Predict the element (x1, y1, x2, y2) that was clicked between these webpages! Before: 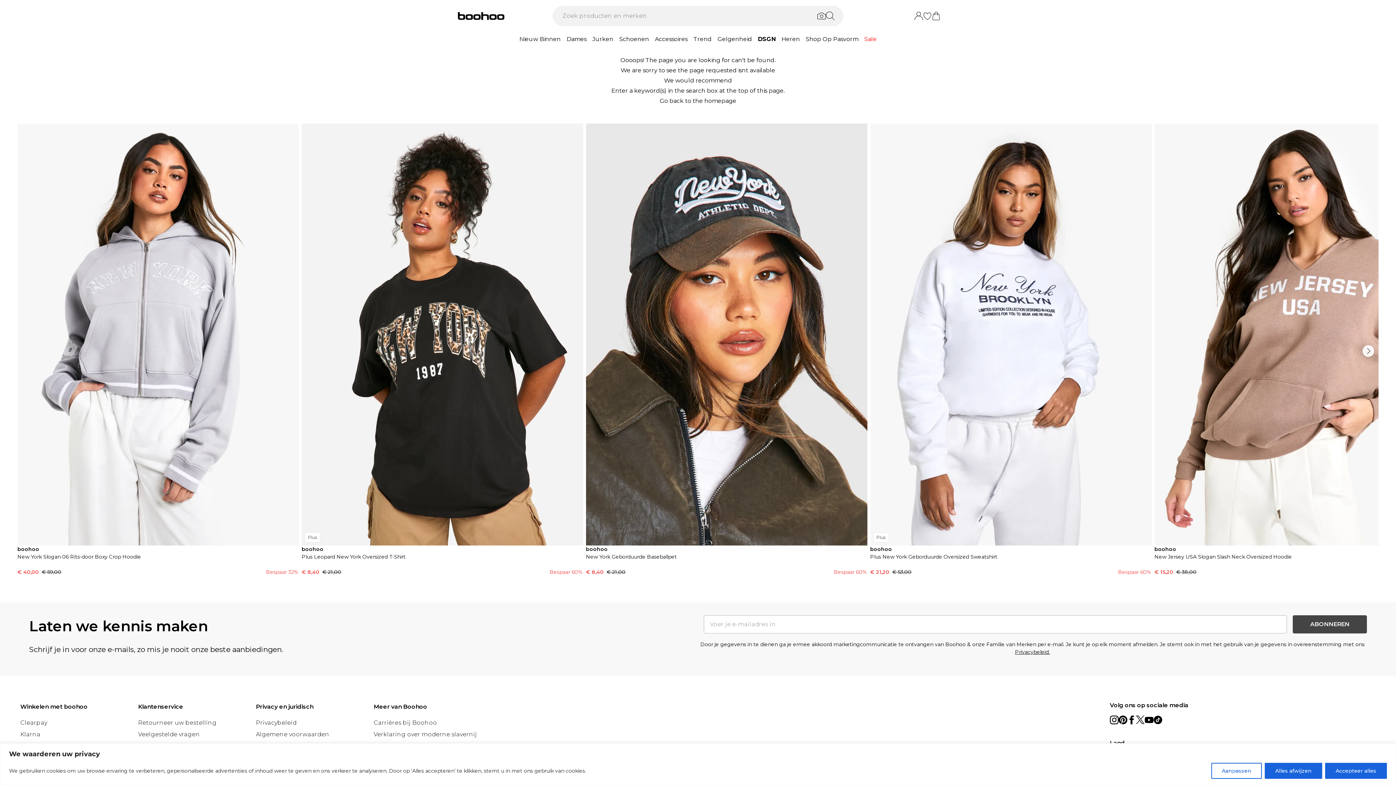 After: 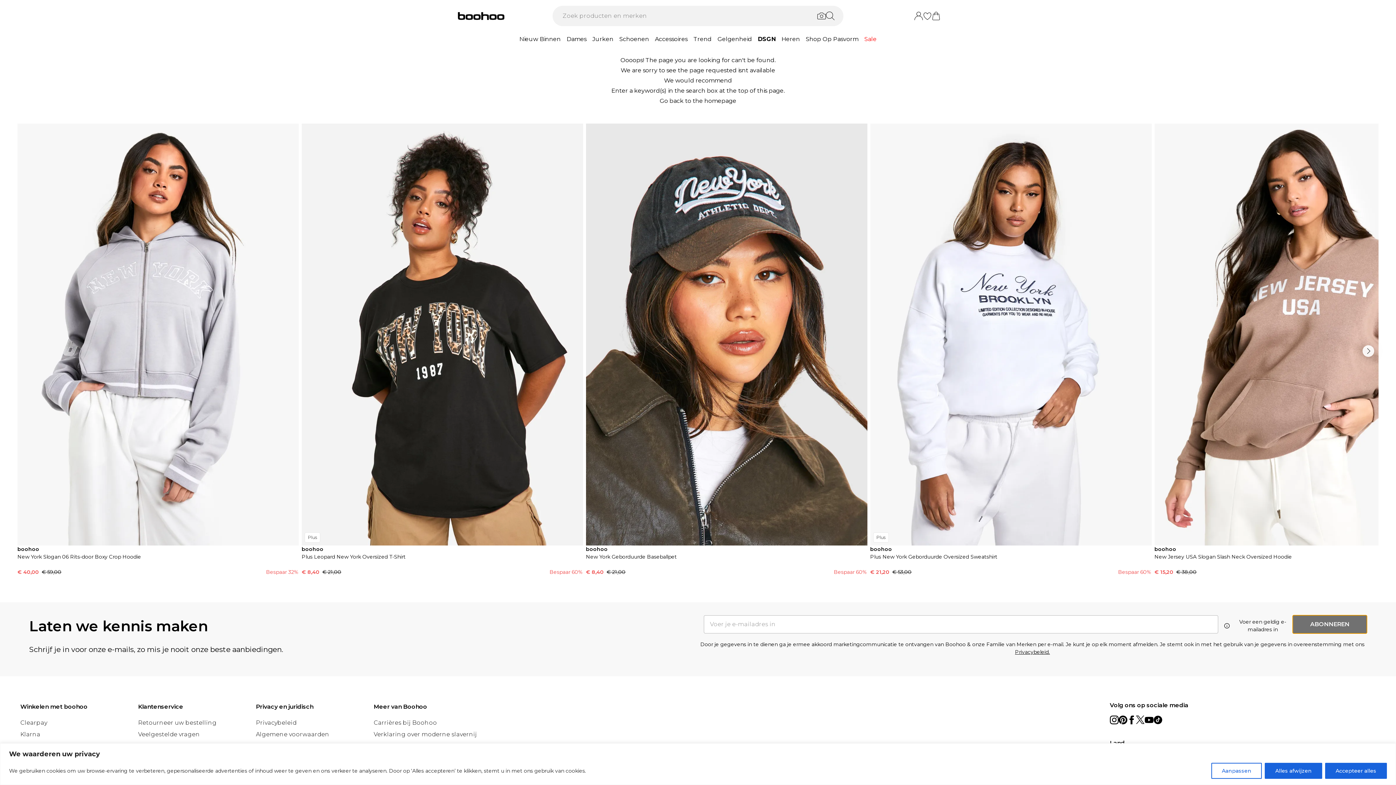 Action: bbox: (1293, 615, 1367, 633) label: ABONNEREN